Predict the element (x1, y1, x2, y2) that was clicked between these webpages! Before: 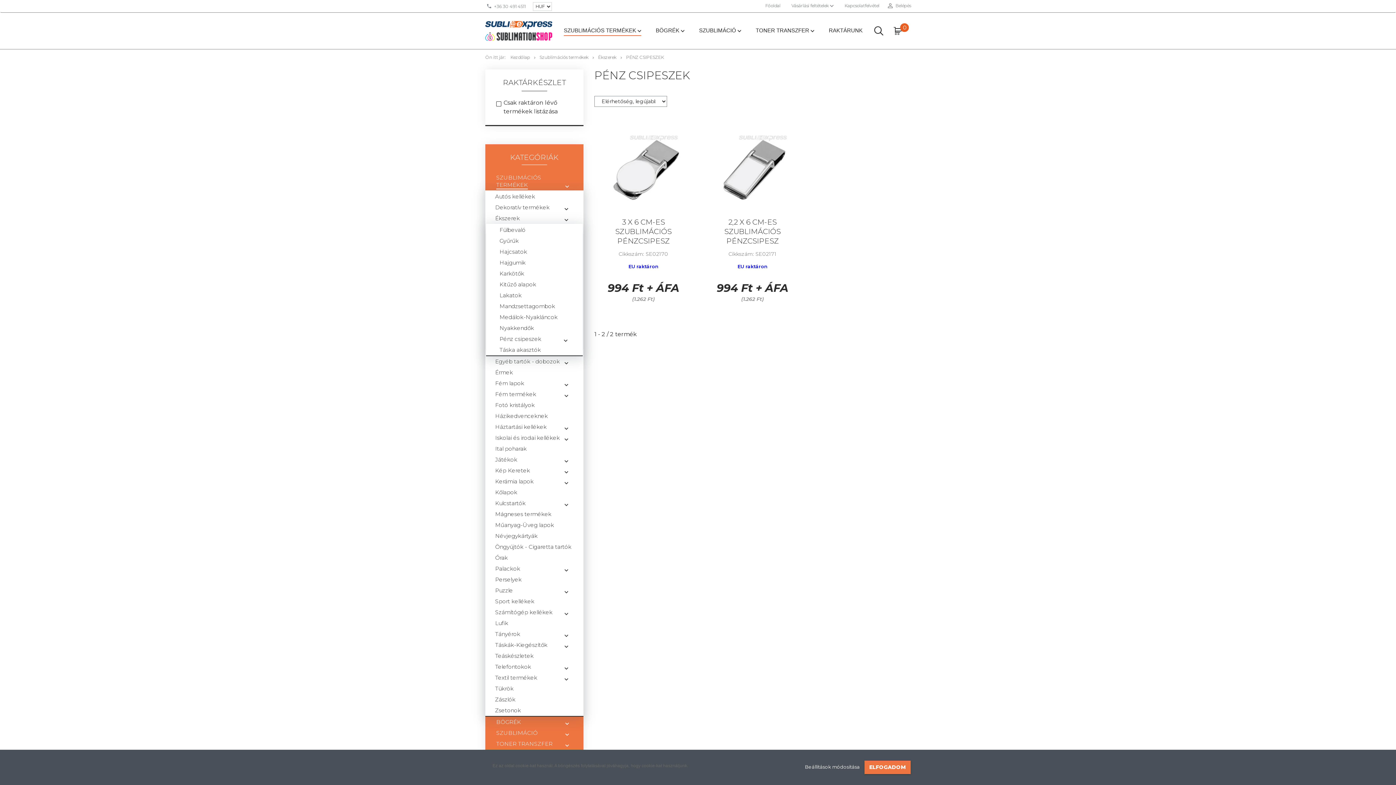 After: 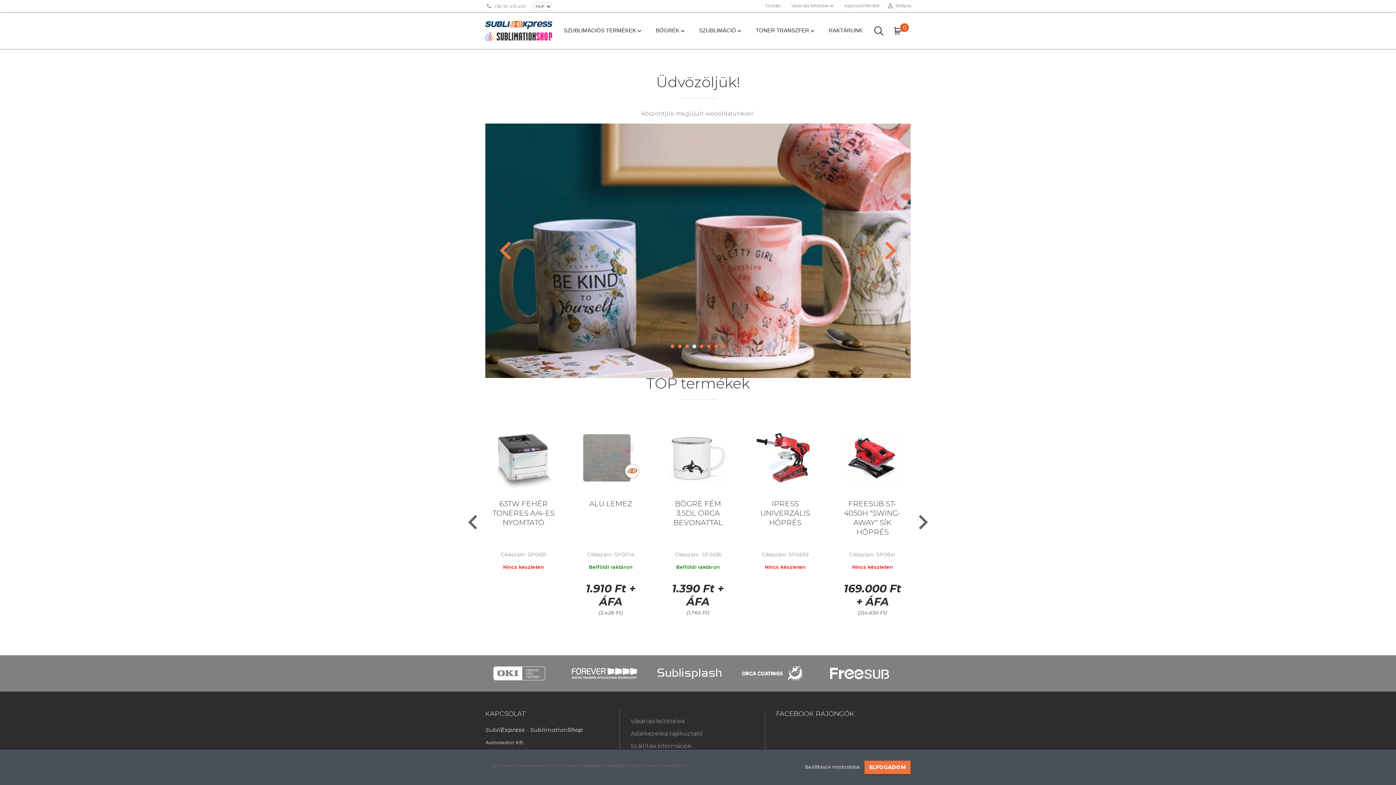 Action: bbox: (485, 27, 554, 33)